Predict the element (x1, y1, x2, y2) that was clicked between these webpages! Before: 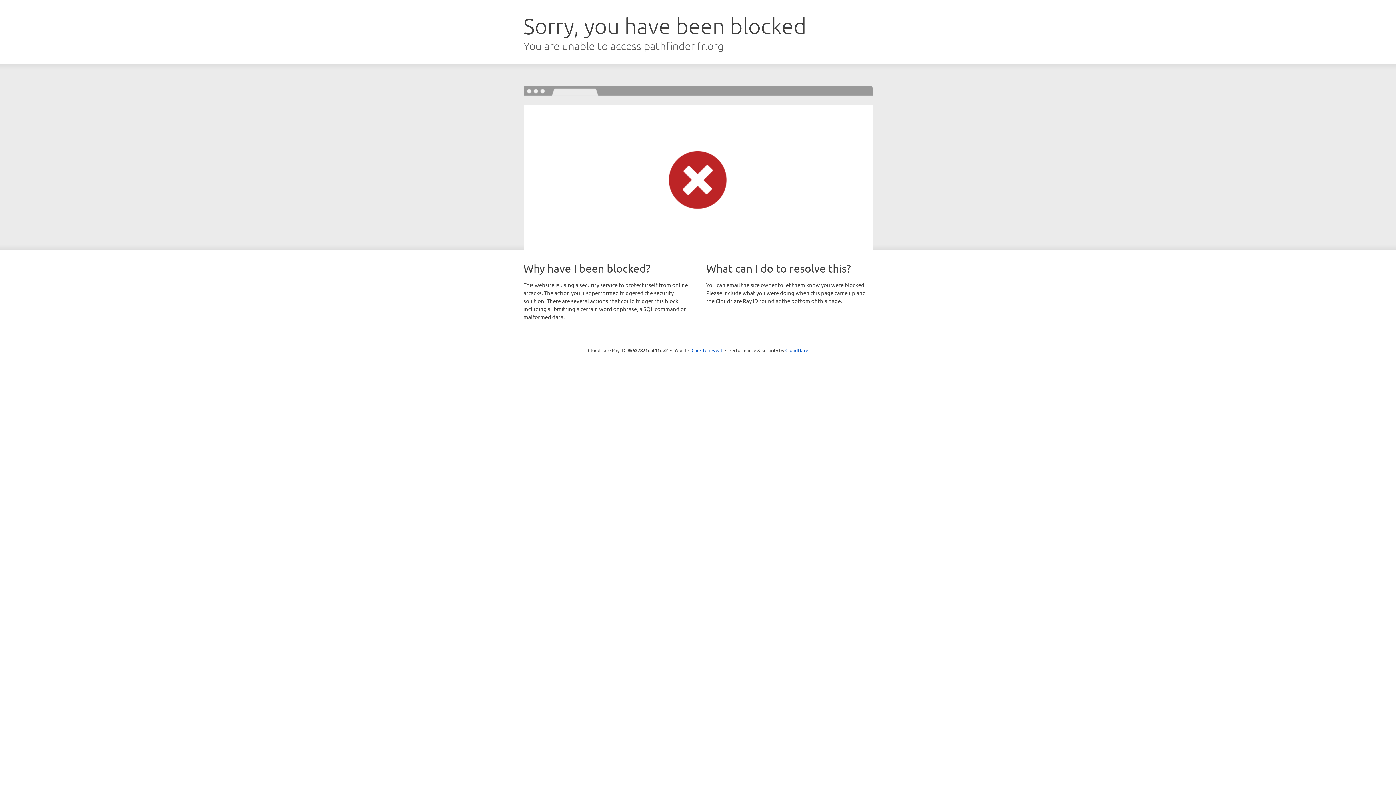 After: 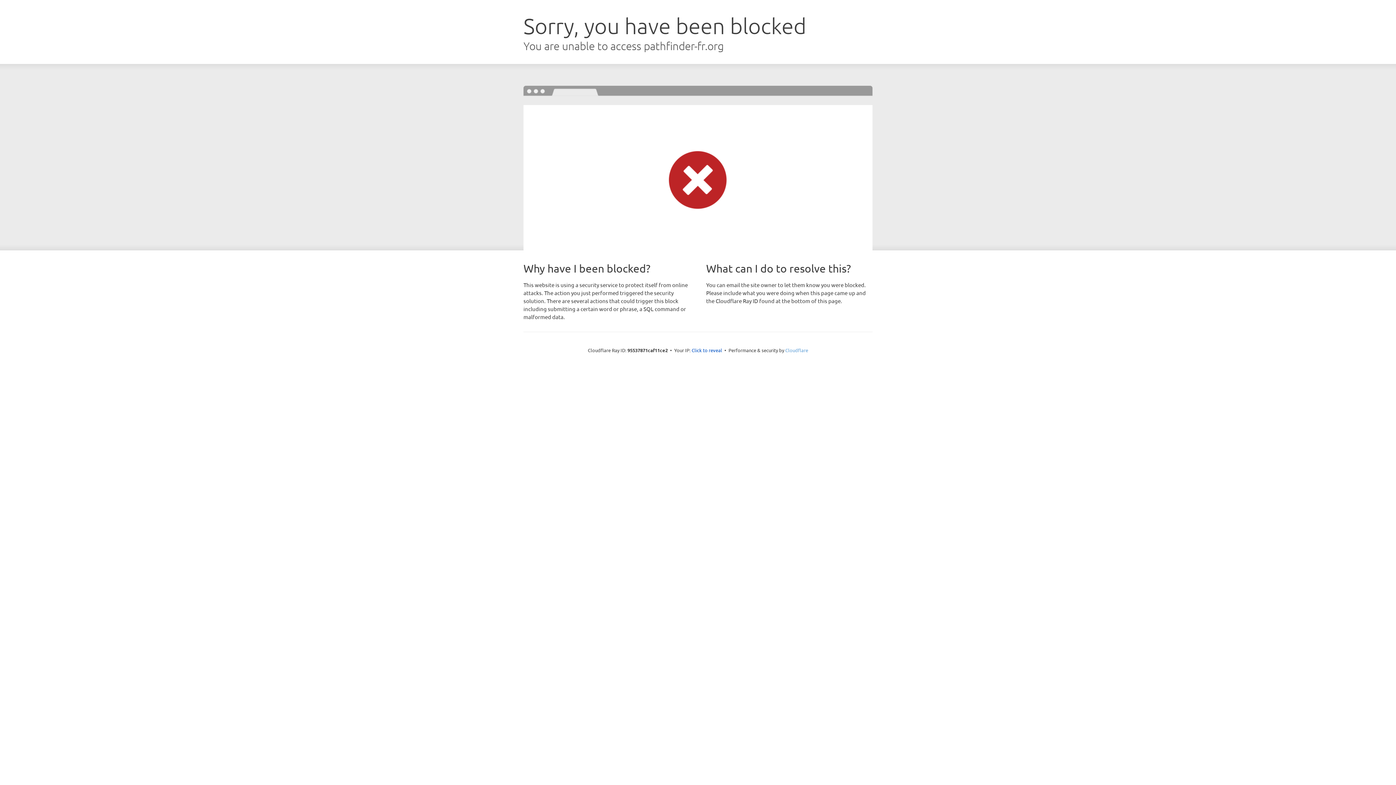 Action: label: Cloudflare bbox: (785, 347, 808, 353)